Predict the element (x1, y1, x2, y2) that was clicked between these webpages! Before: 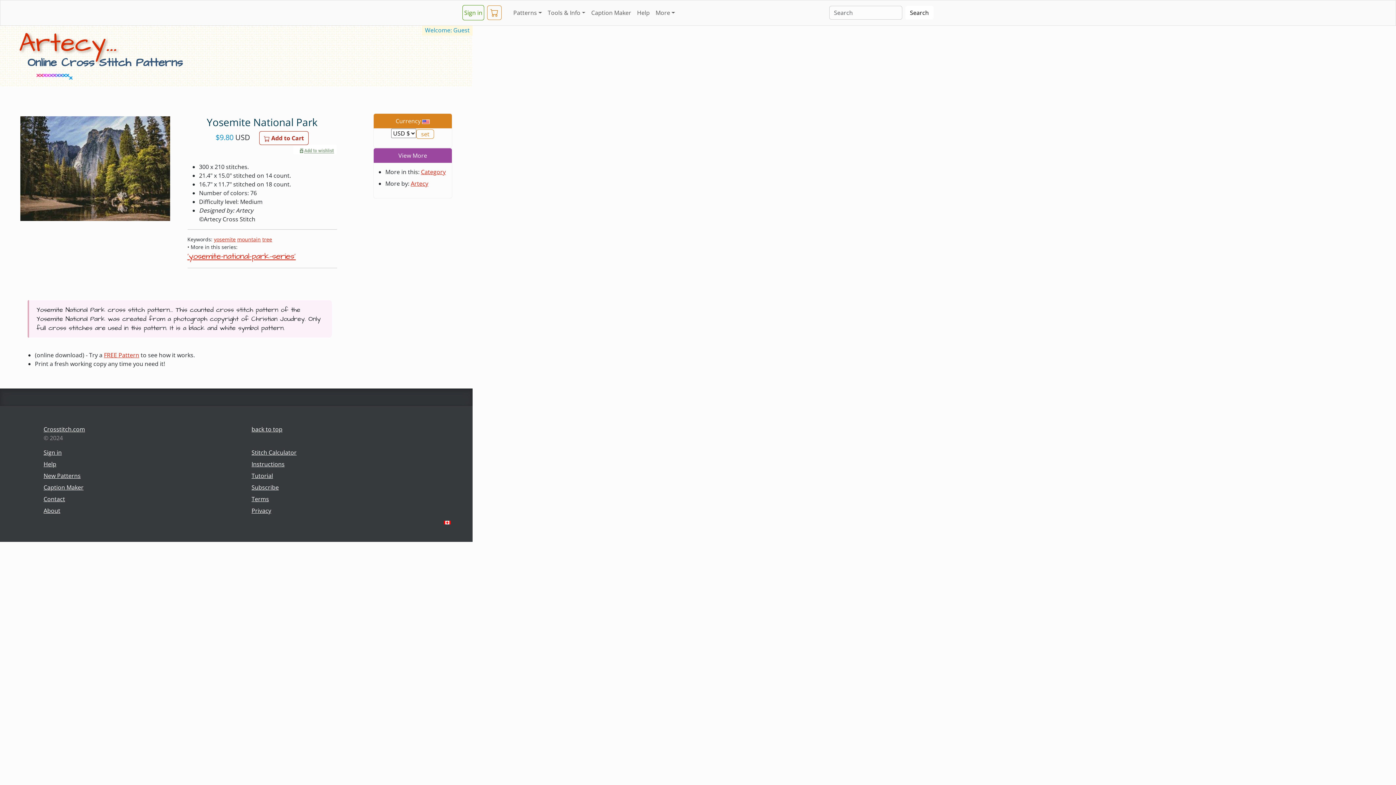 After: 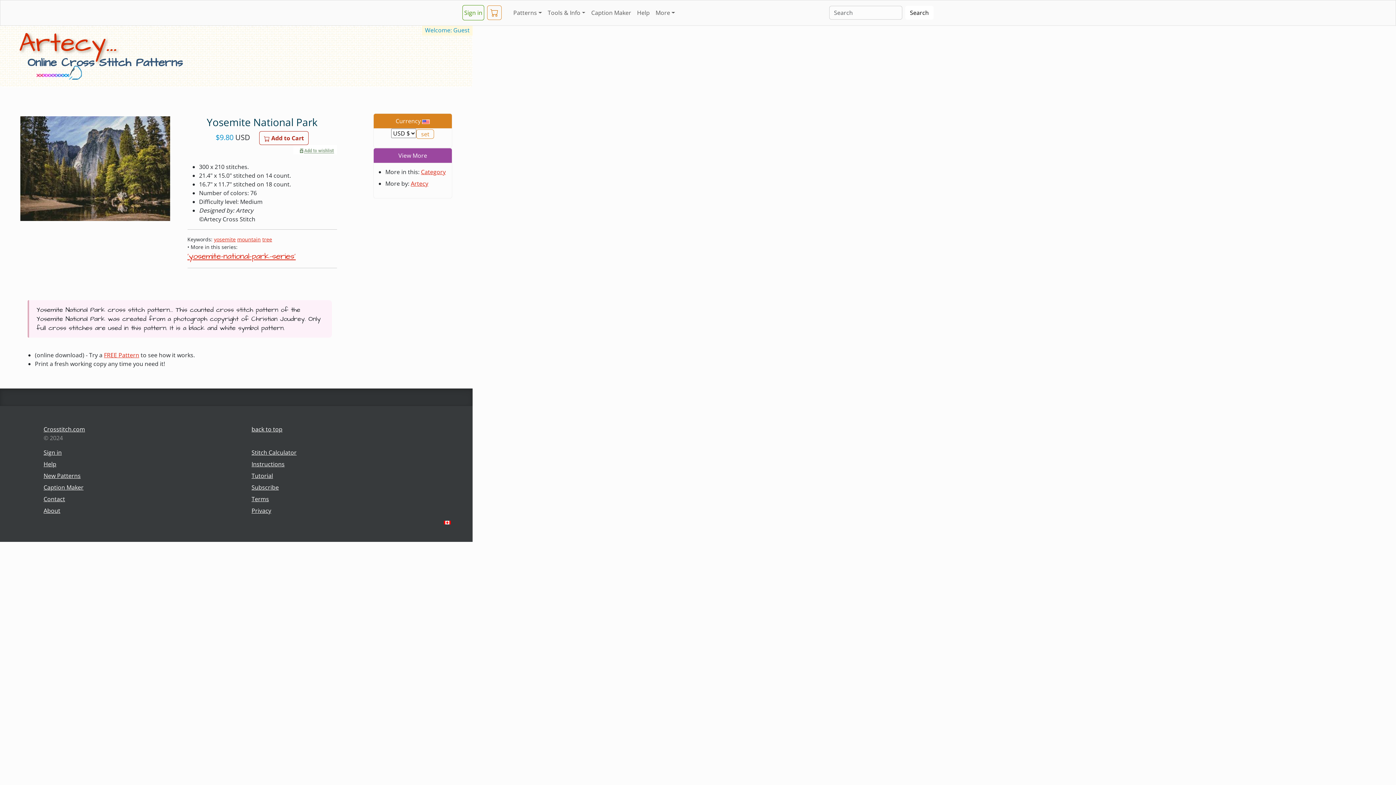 Action: label: back to top bbox: (251, 425, 450, 433)